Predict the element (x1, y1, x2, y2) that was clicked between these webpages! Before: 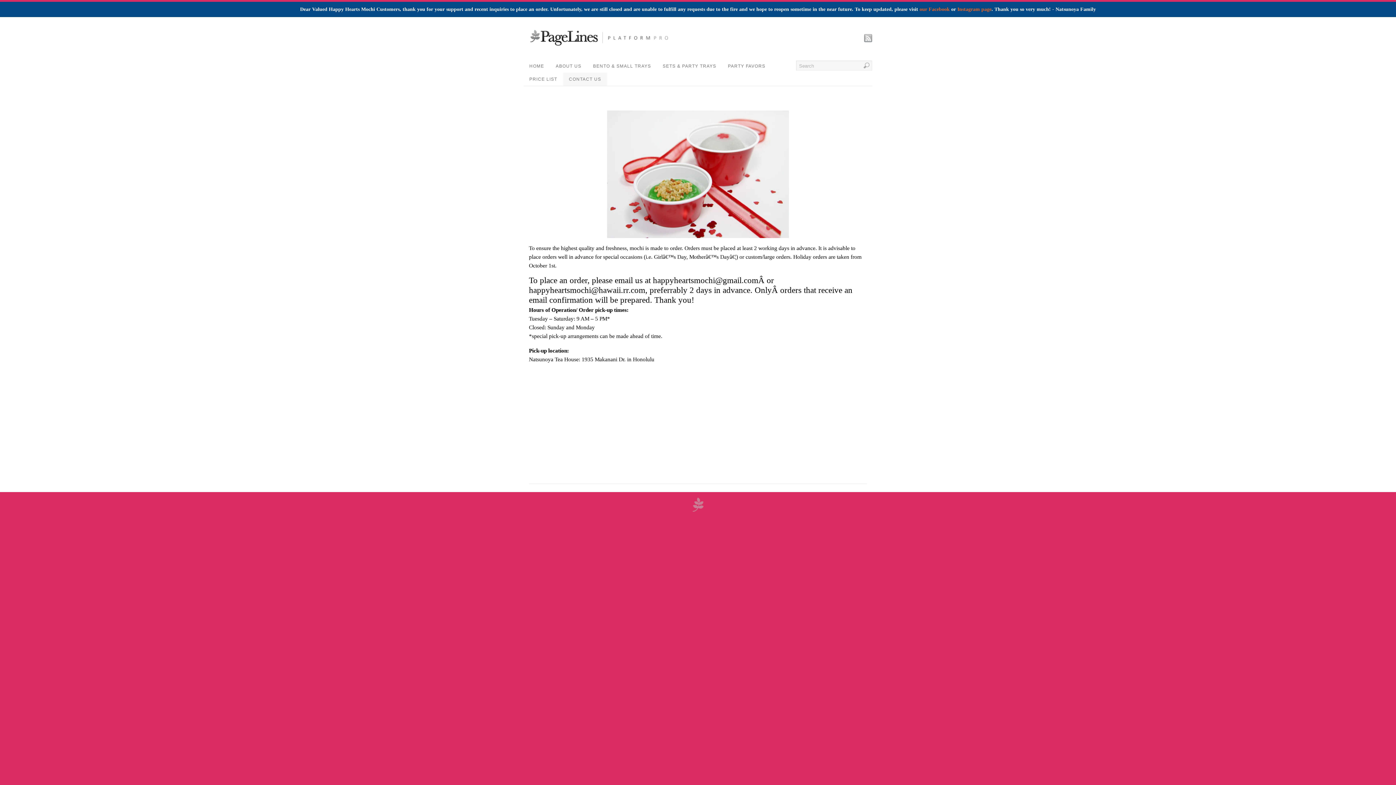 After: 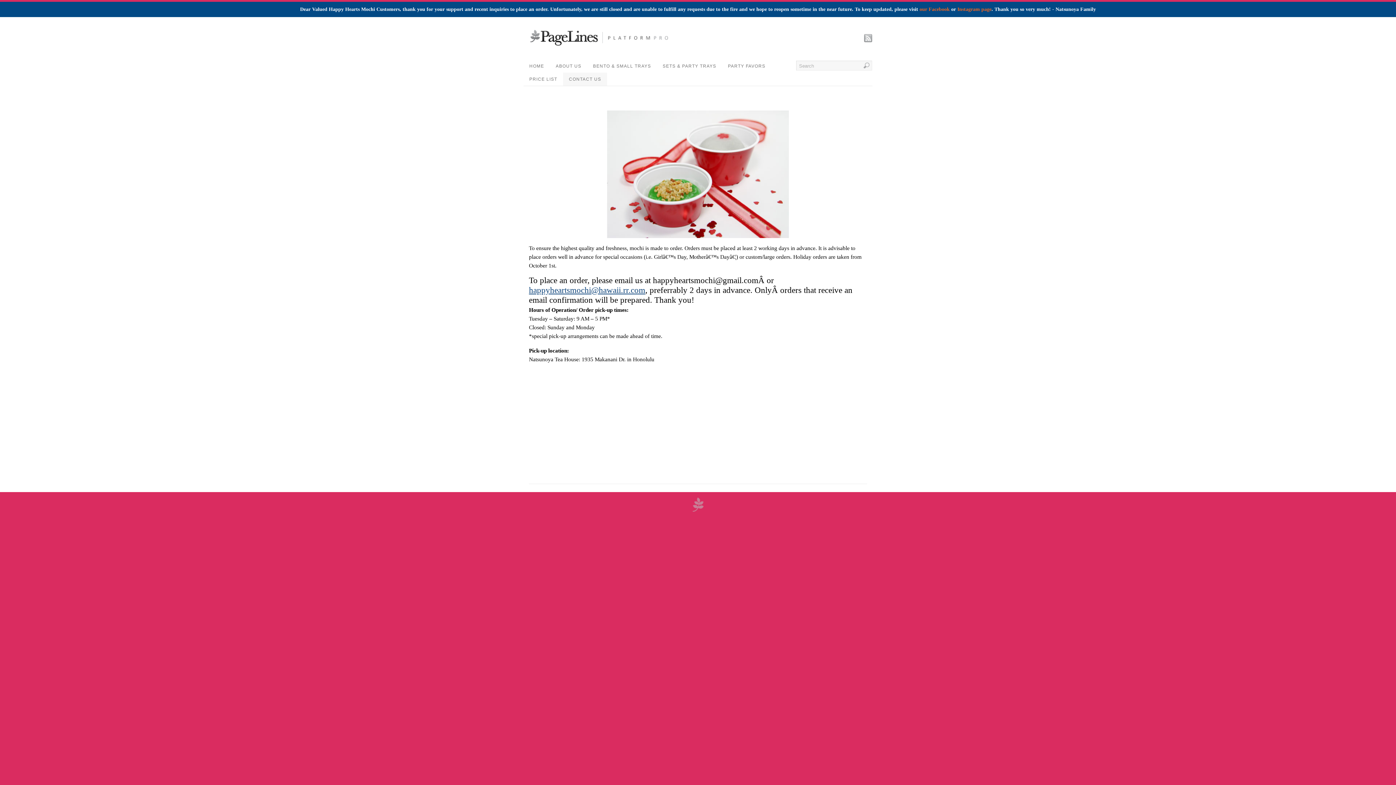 Action: bbox: (529, 285, 645, 294) label: happyheartsmochi@hawaii.rr.com